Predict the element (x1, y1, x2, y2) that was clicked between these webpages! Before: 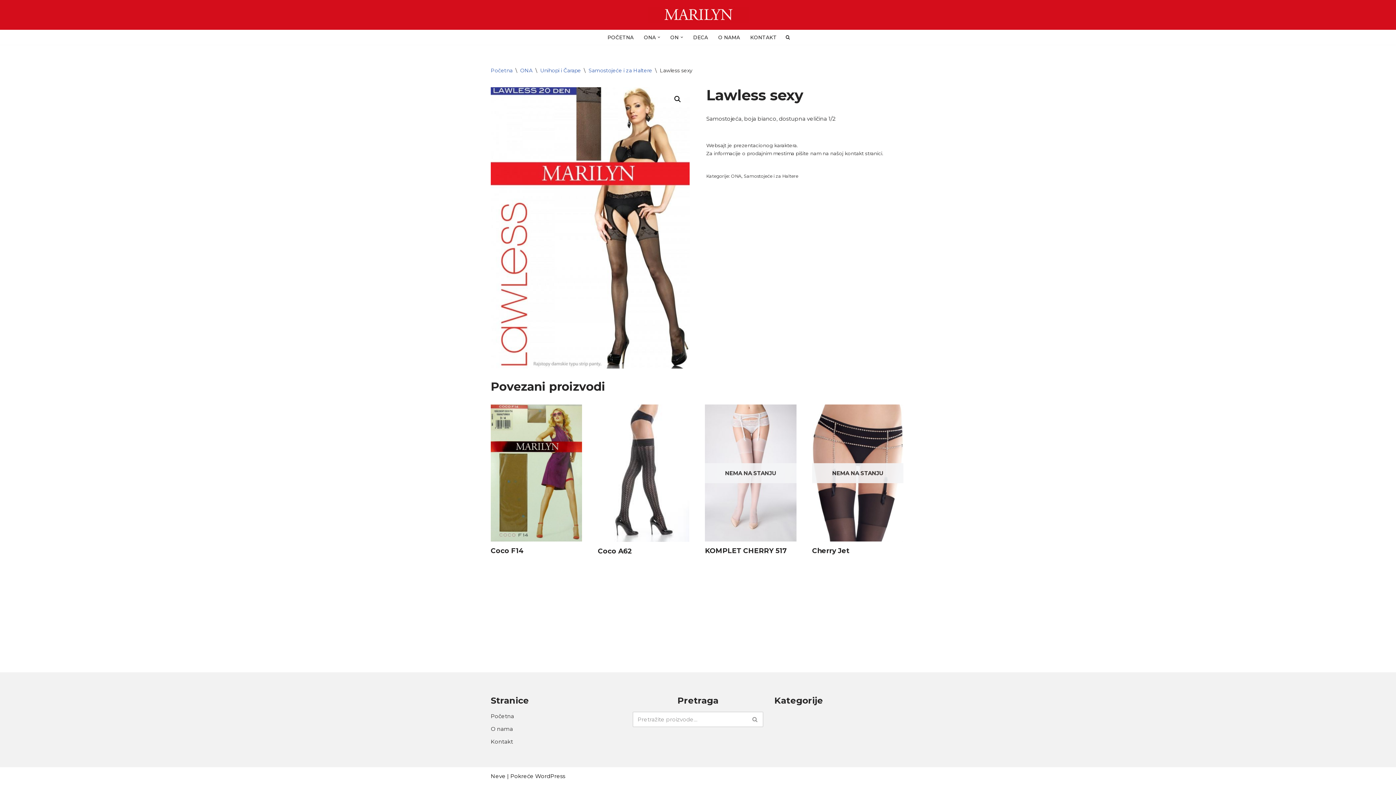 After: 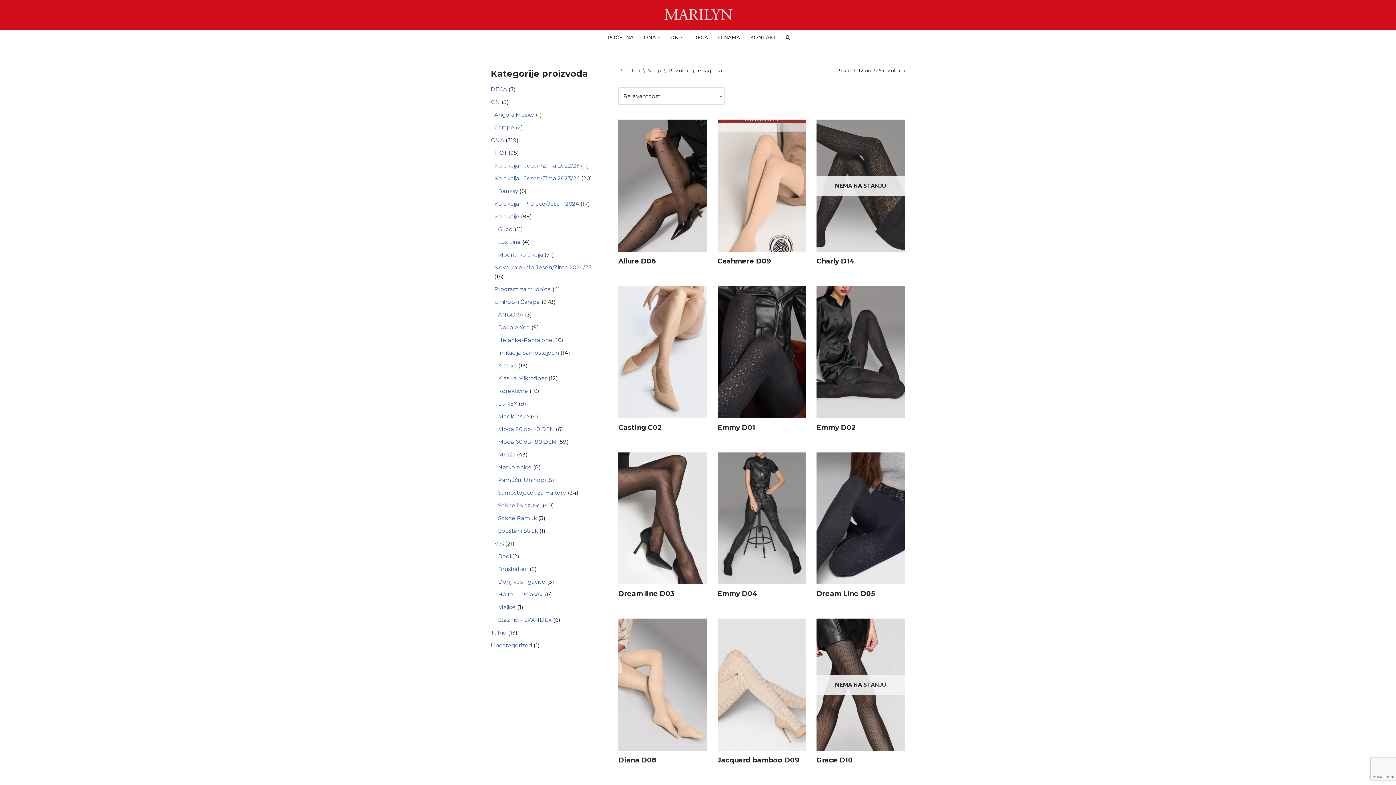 Action: label: Pretraži bbox: (747, 712, 763, 727)